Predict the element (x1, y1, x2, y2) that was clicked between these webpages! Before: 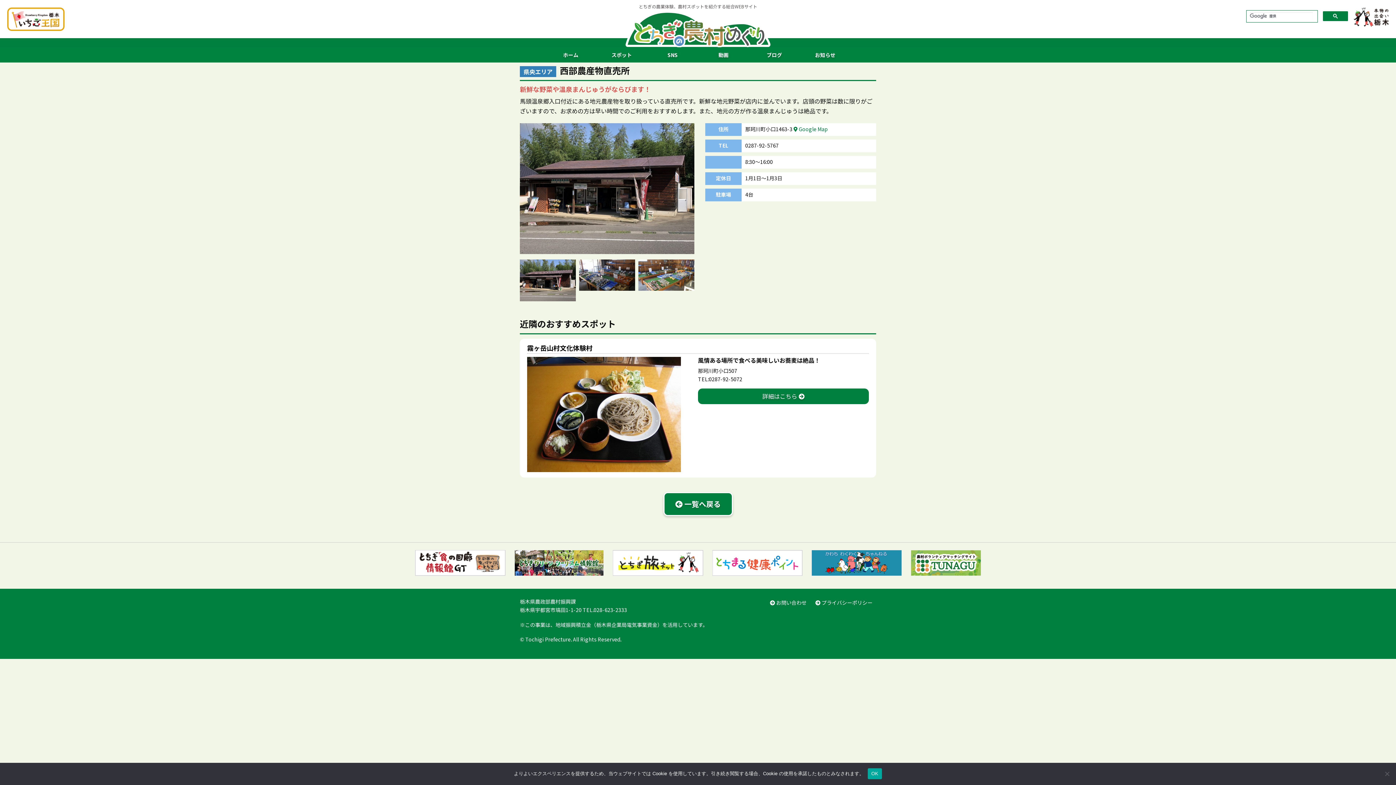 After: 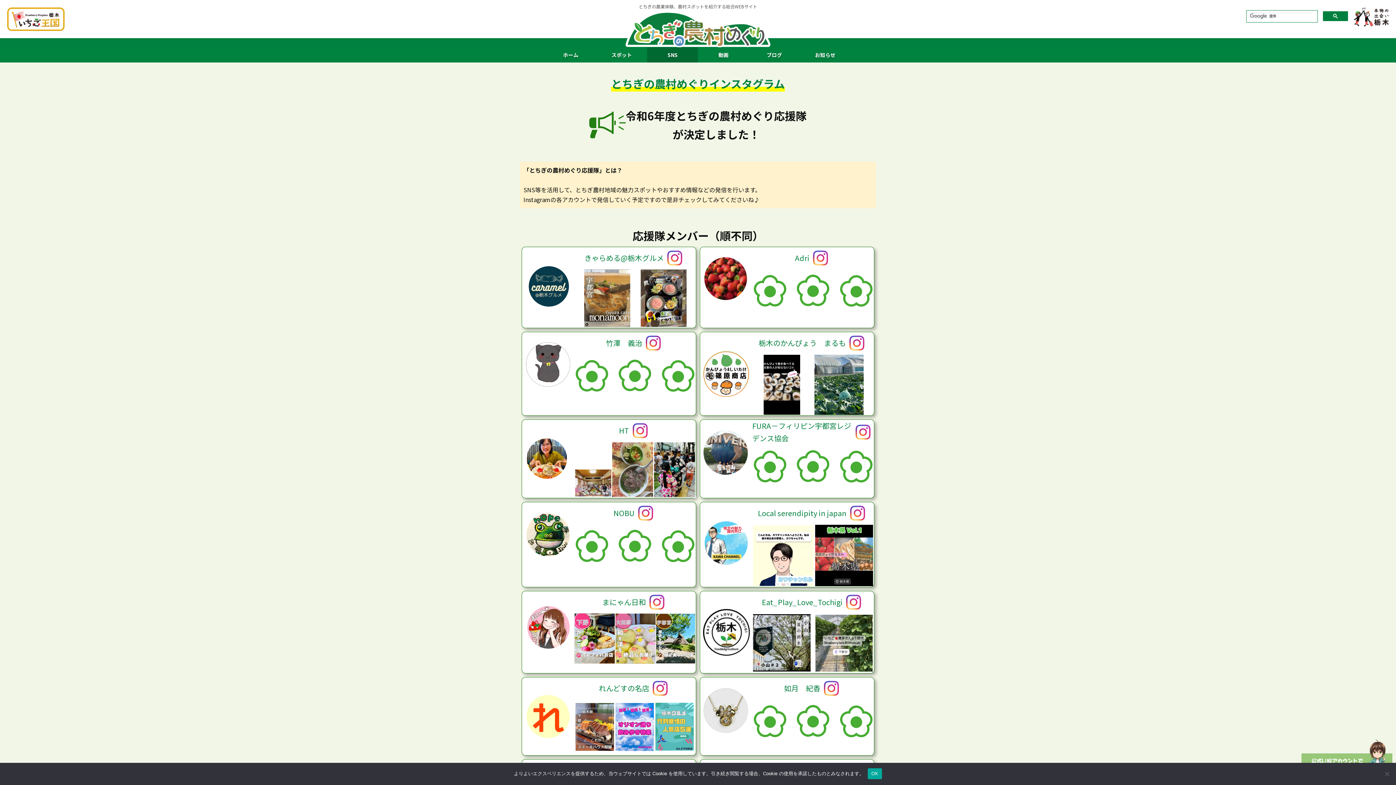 Action: label: SNS bbox: (647, 47, 698, 62)